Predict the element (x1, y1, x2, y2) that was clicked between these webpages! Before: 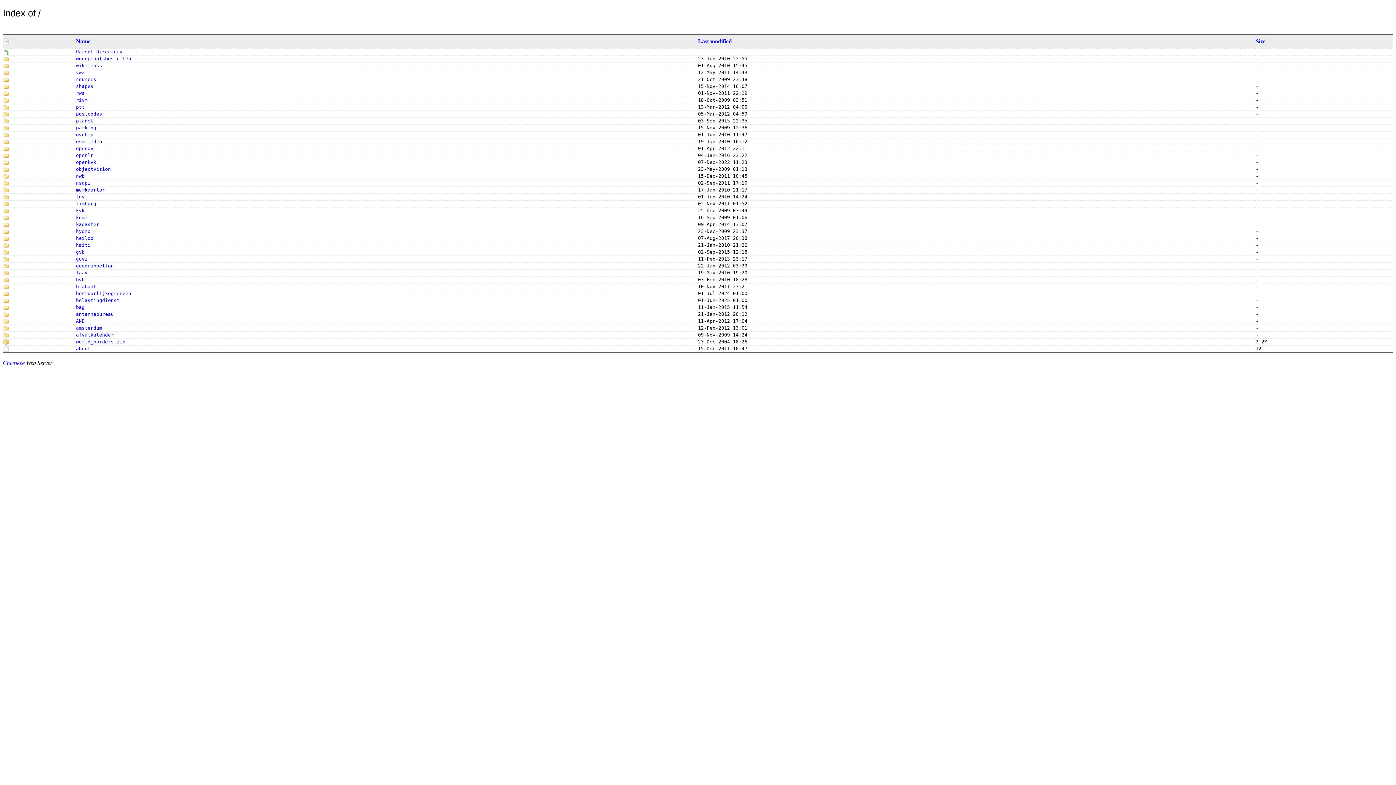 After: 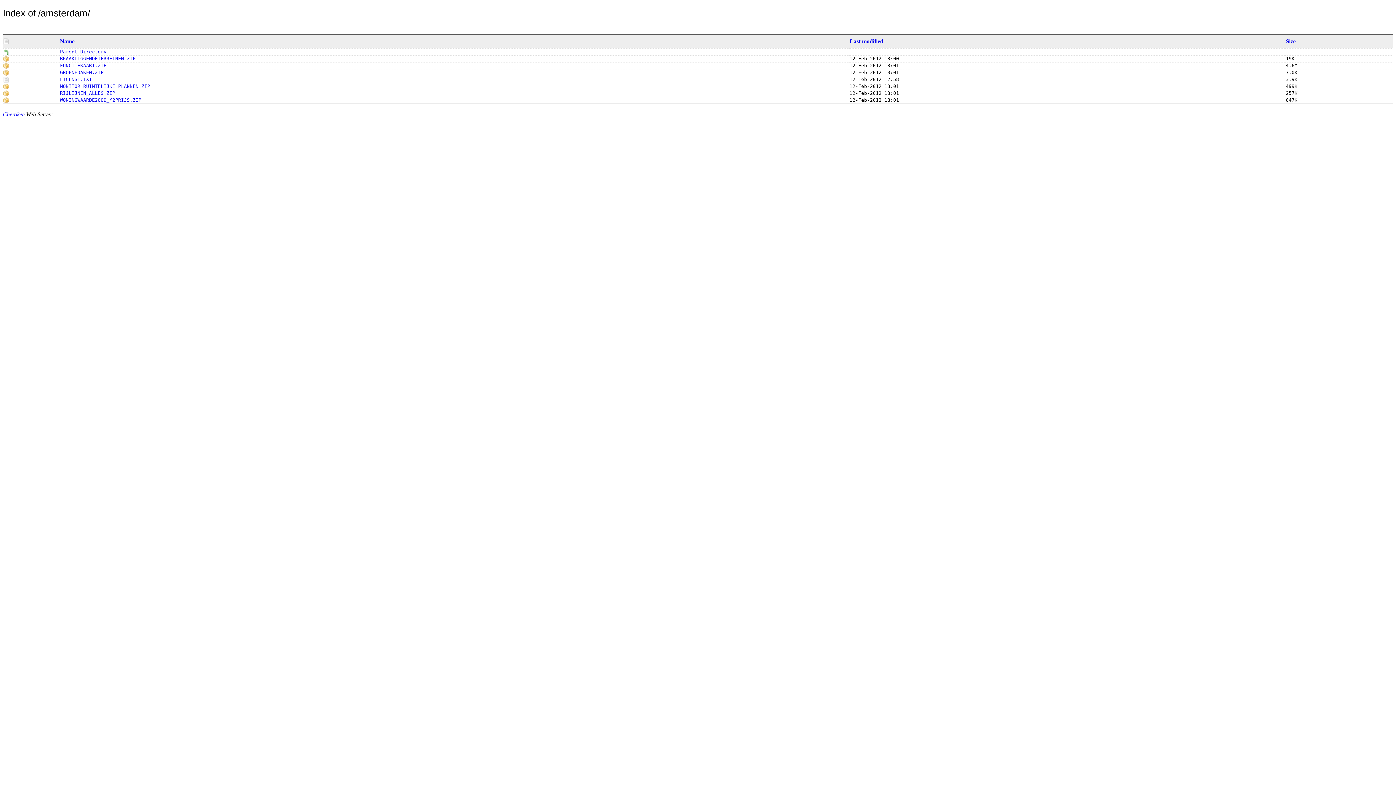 Action: bbox: (3, 325, 9, 330)